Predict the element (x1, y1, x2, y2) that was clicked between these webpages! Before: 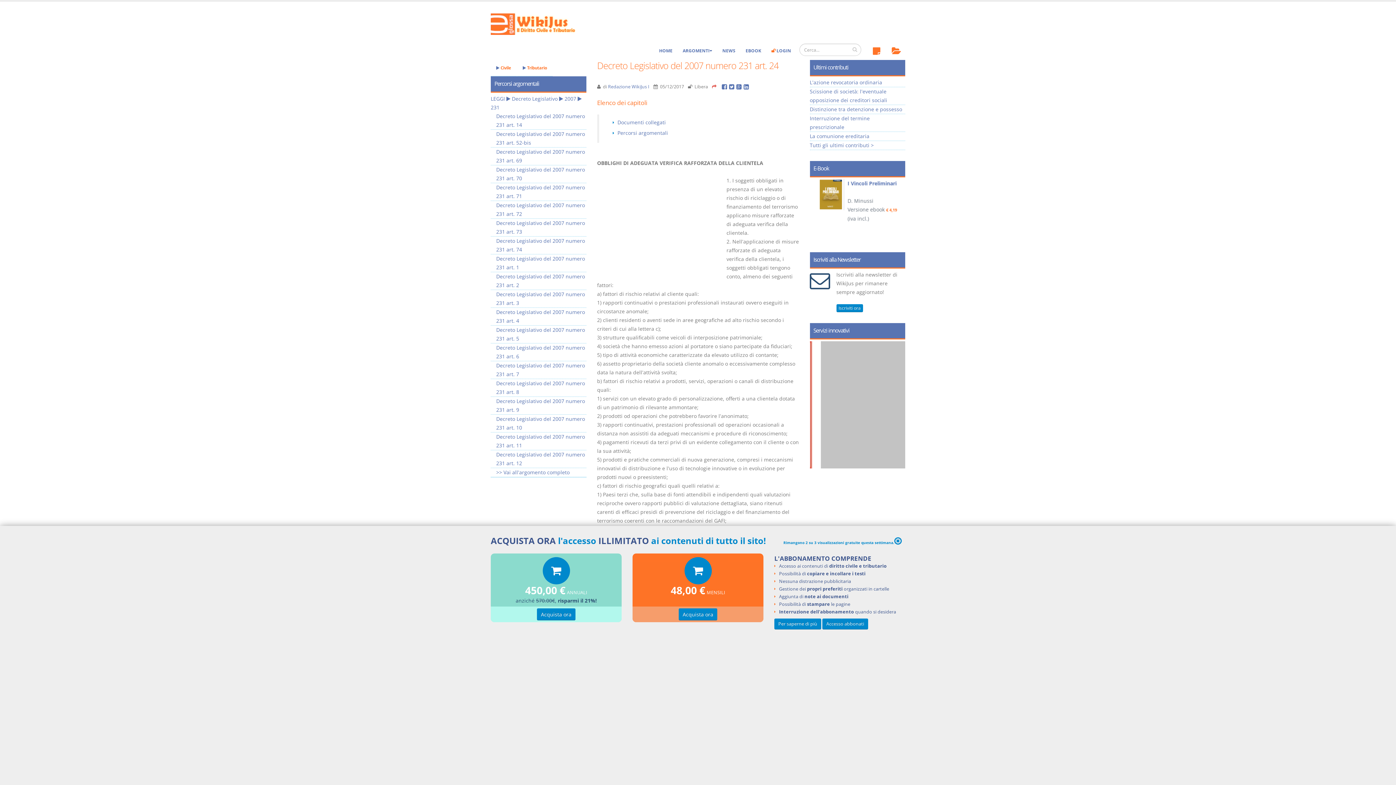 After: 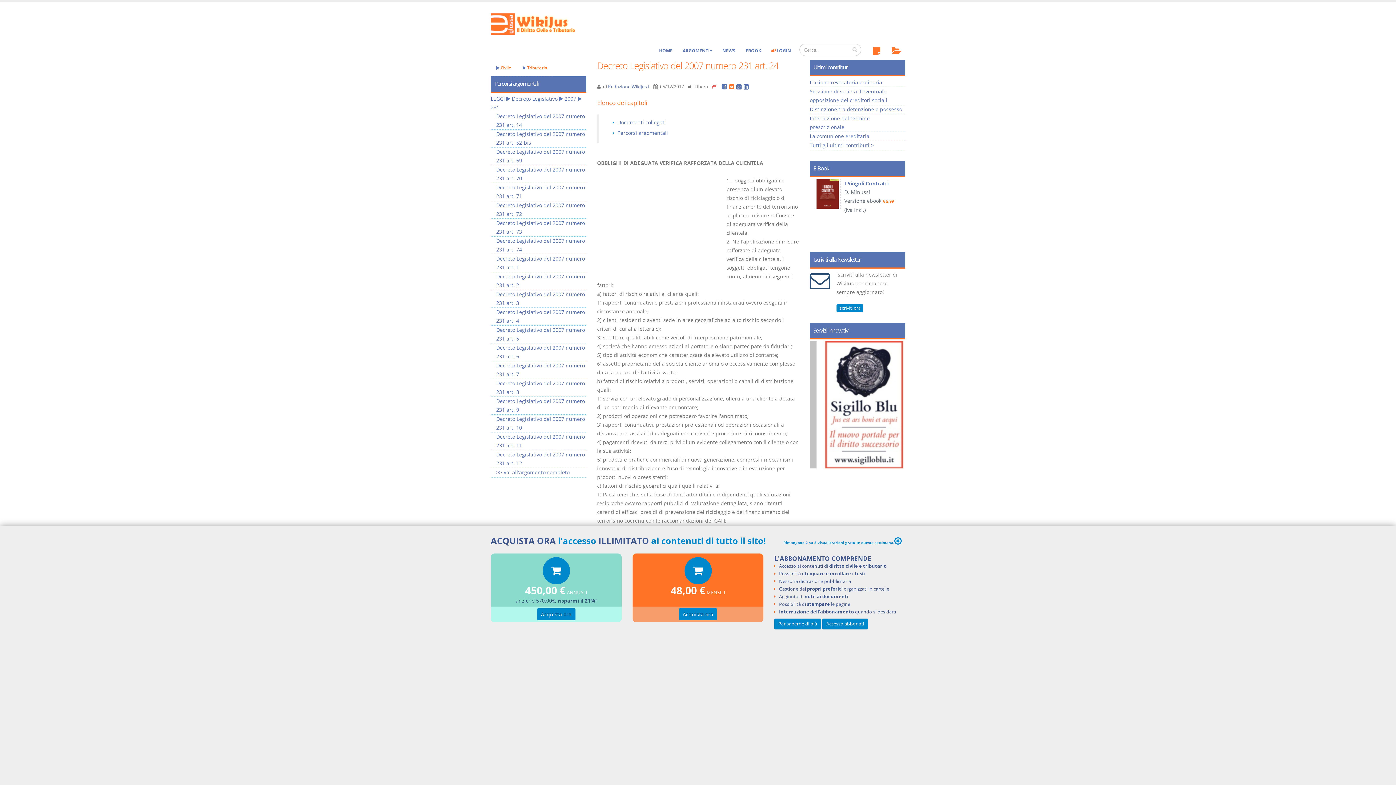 Action: bbox: (729, 83, 736, 89) label:  